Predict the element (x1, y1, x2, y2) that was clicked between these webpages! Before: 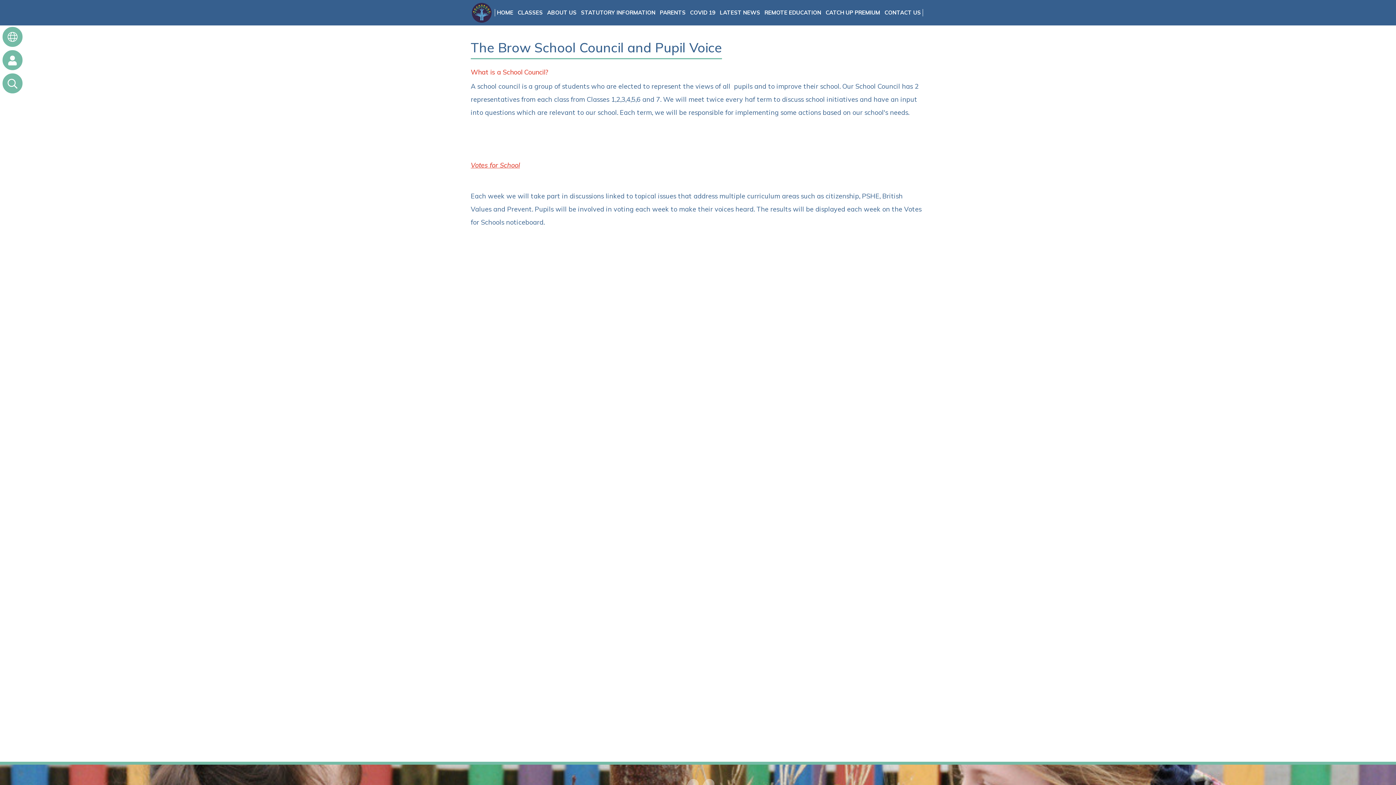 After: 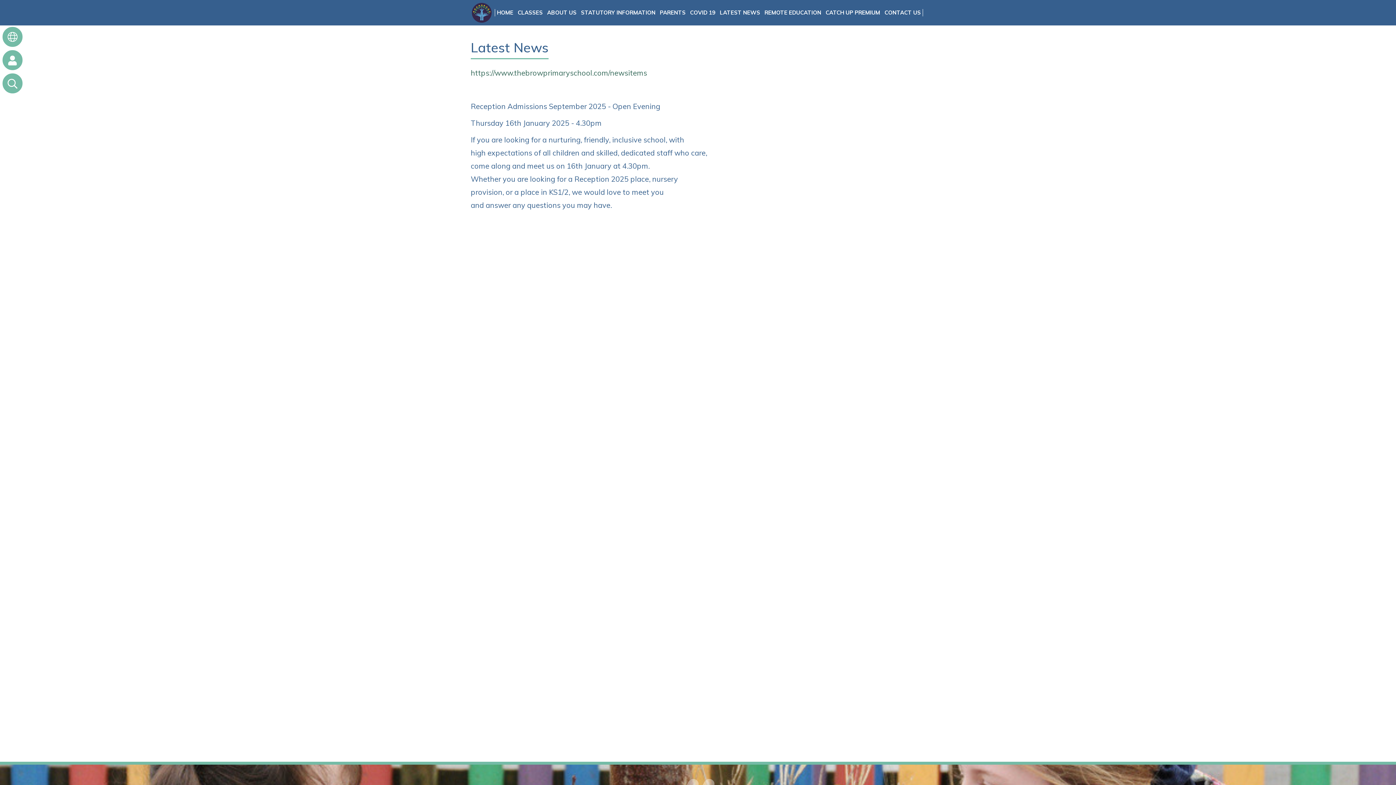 Action: bbox: (717, 1, 762, 24) label: LATEST NEWS